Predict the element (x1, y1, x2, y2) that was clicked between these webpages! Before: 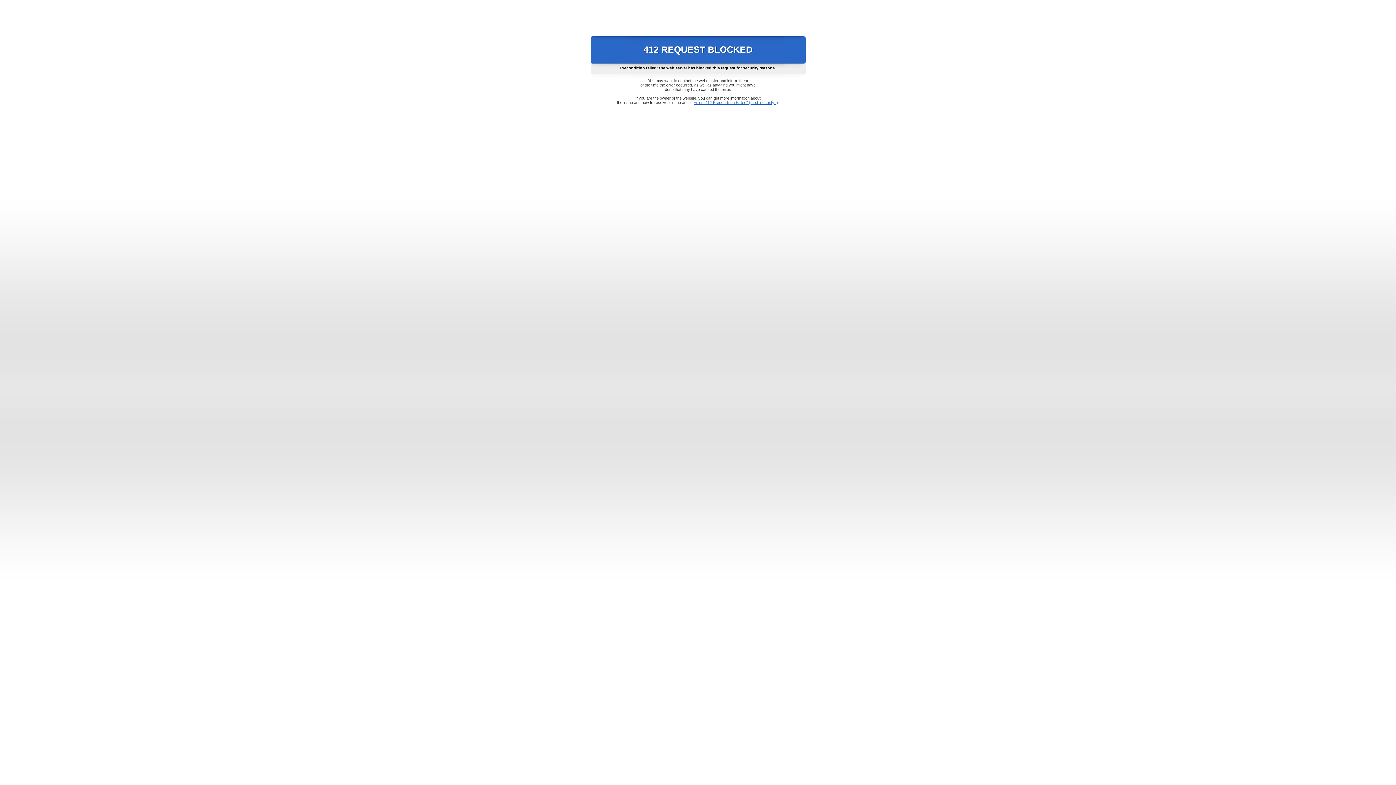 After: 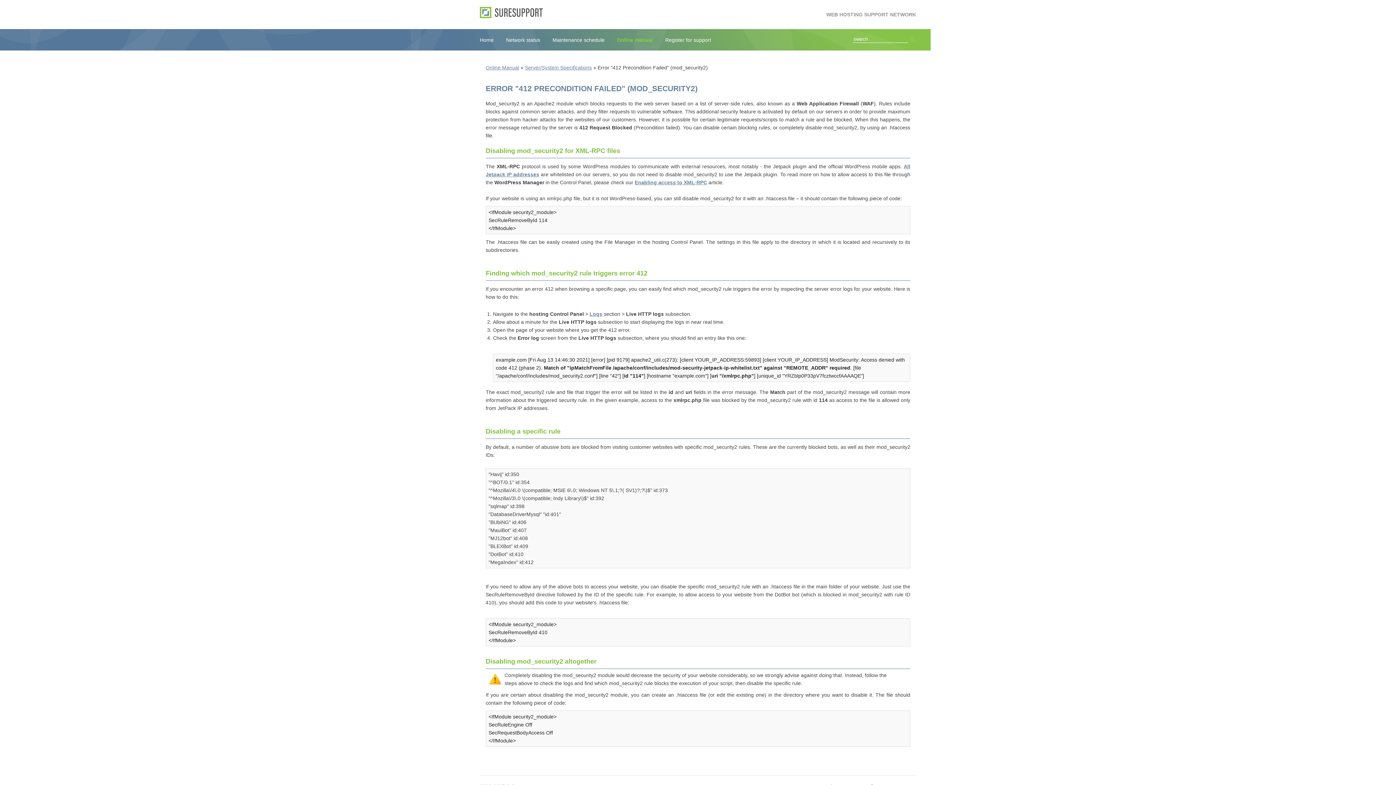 Action: label: Error "412 Precondition Failed" (mod_security2) bbox: (693, 100, 778, 104)